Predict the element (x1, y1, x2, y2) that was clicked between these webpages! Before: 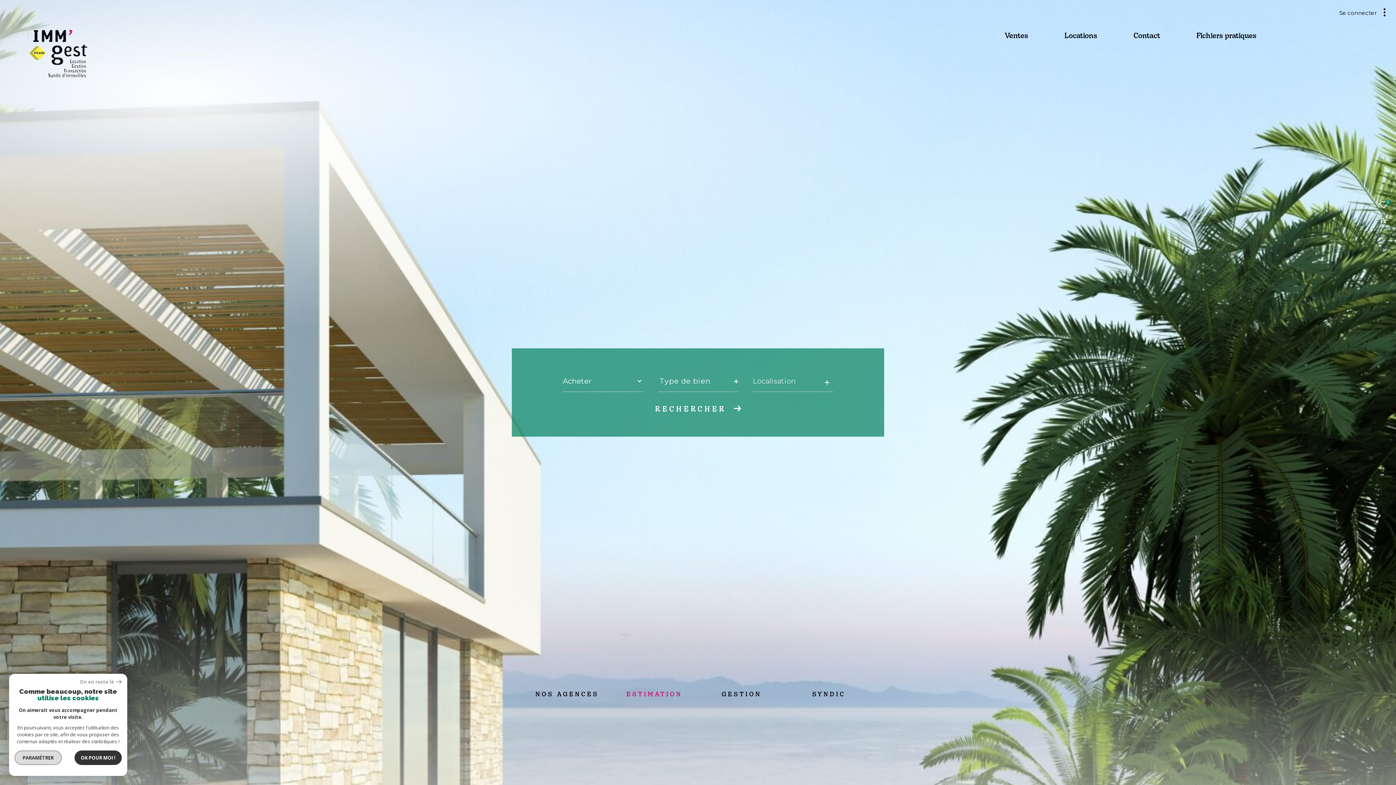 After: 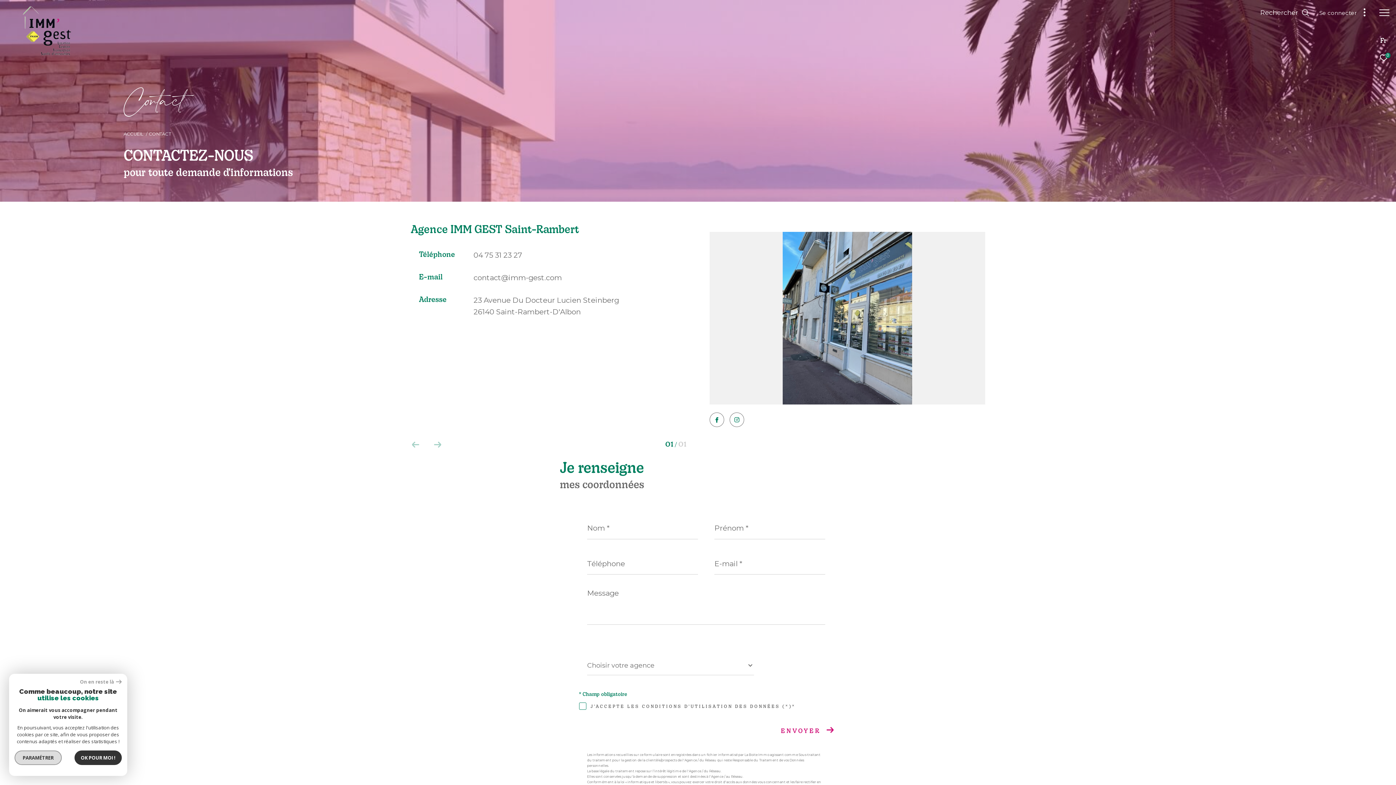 Action: label: Contact bbox: (1133, 32, 1160, 40)